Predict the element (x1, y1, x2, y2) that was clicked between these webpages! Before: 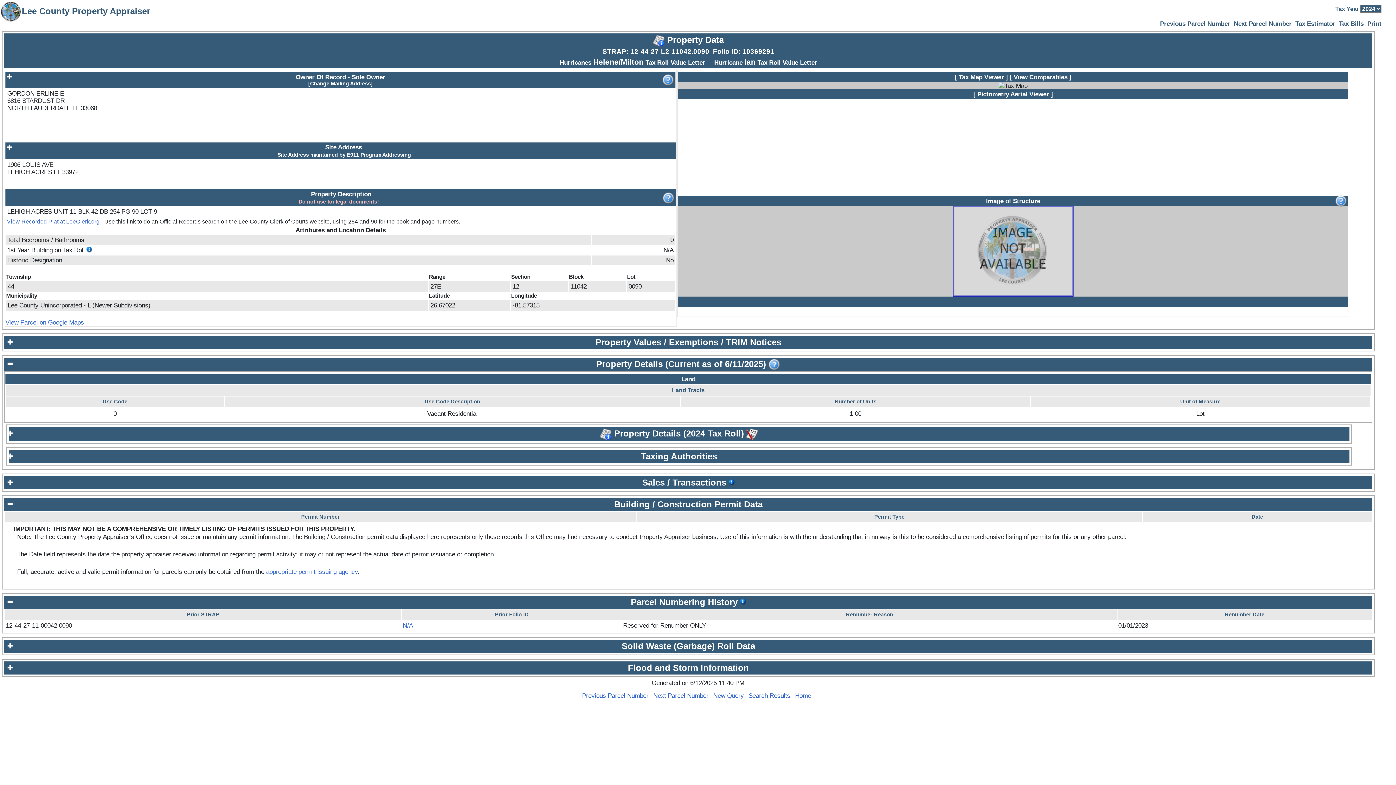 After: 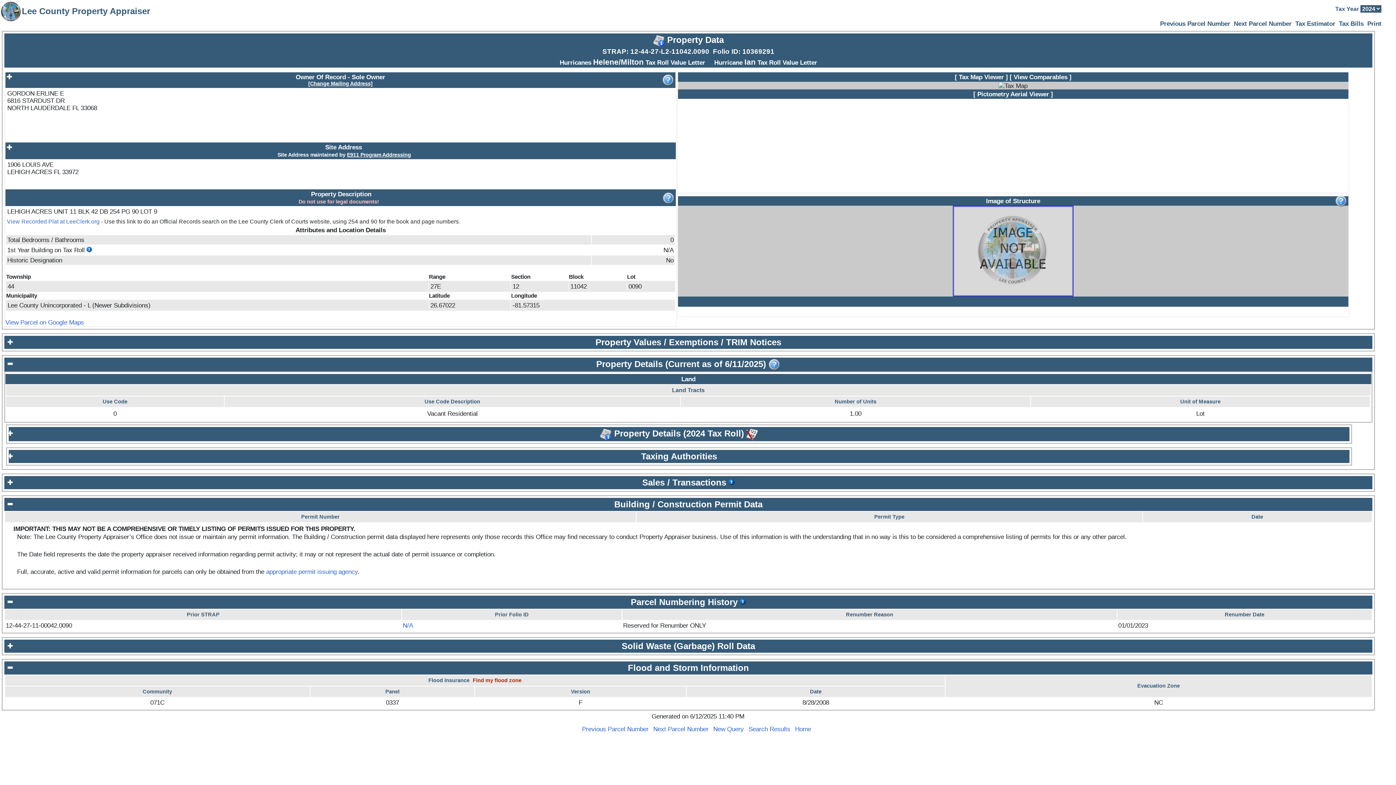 Action: bbox: (628, 663, 749, 673) label: Flood and Storm Information